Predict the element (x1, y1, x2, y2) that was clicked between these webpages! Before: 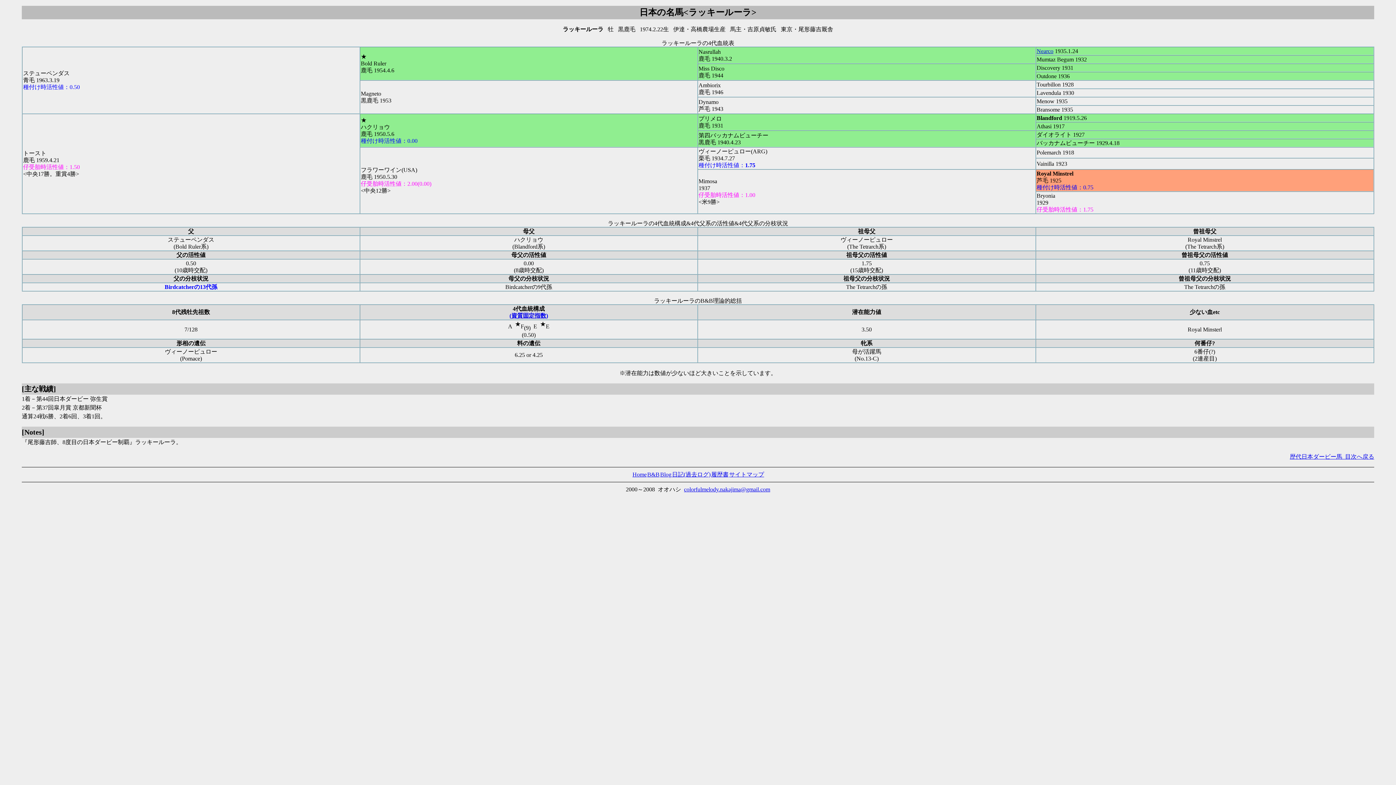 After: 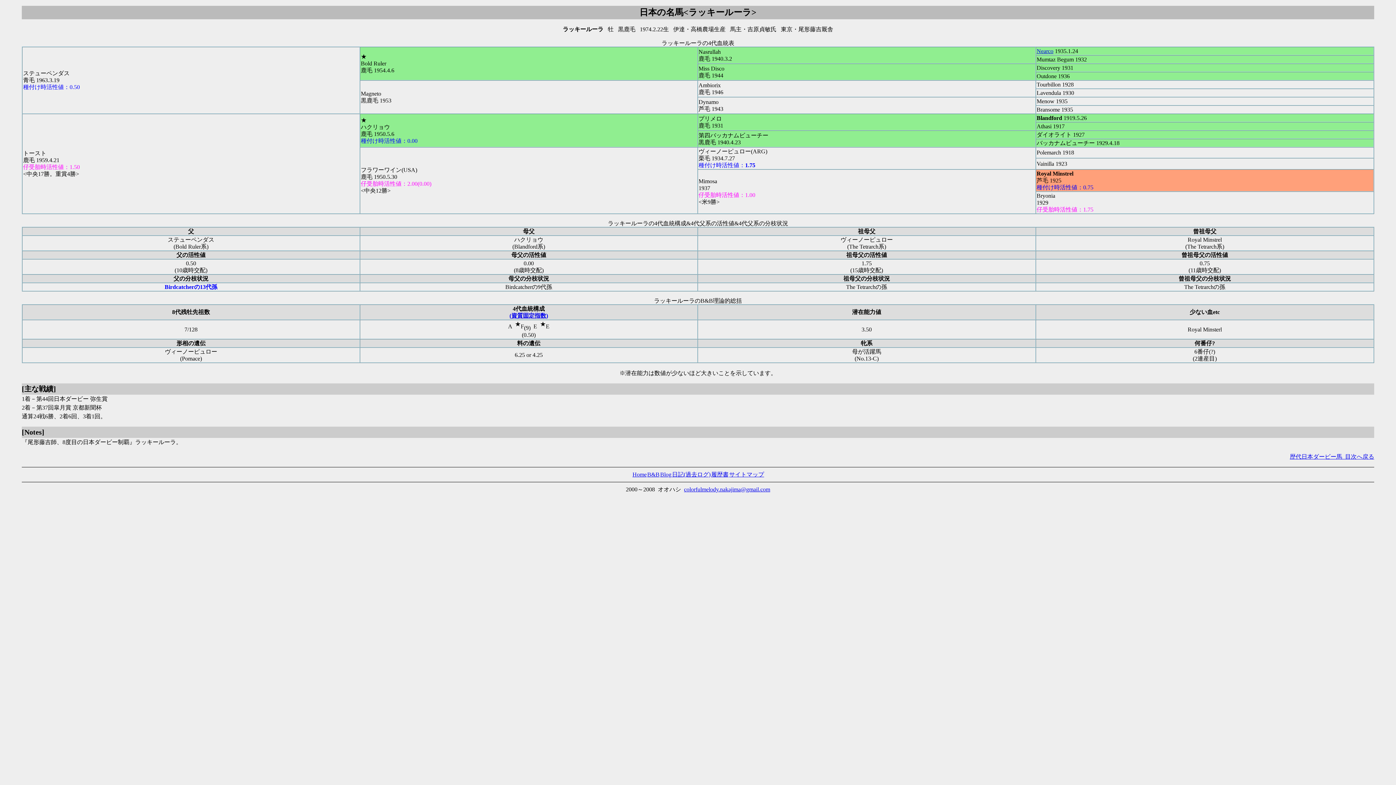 Action: label: colorfulmelody.nakajima@gmail.com bbox: (684, 486, 770, 492)